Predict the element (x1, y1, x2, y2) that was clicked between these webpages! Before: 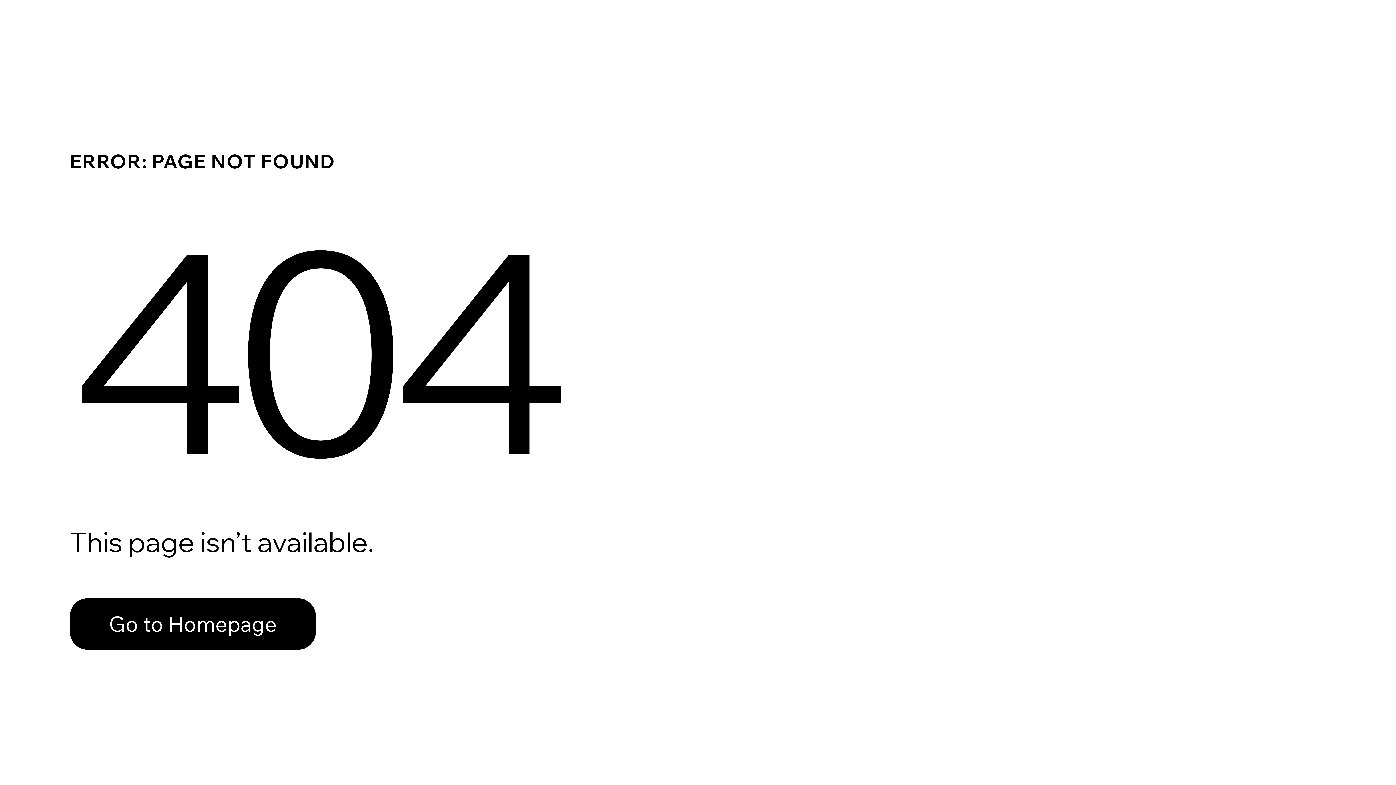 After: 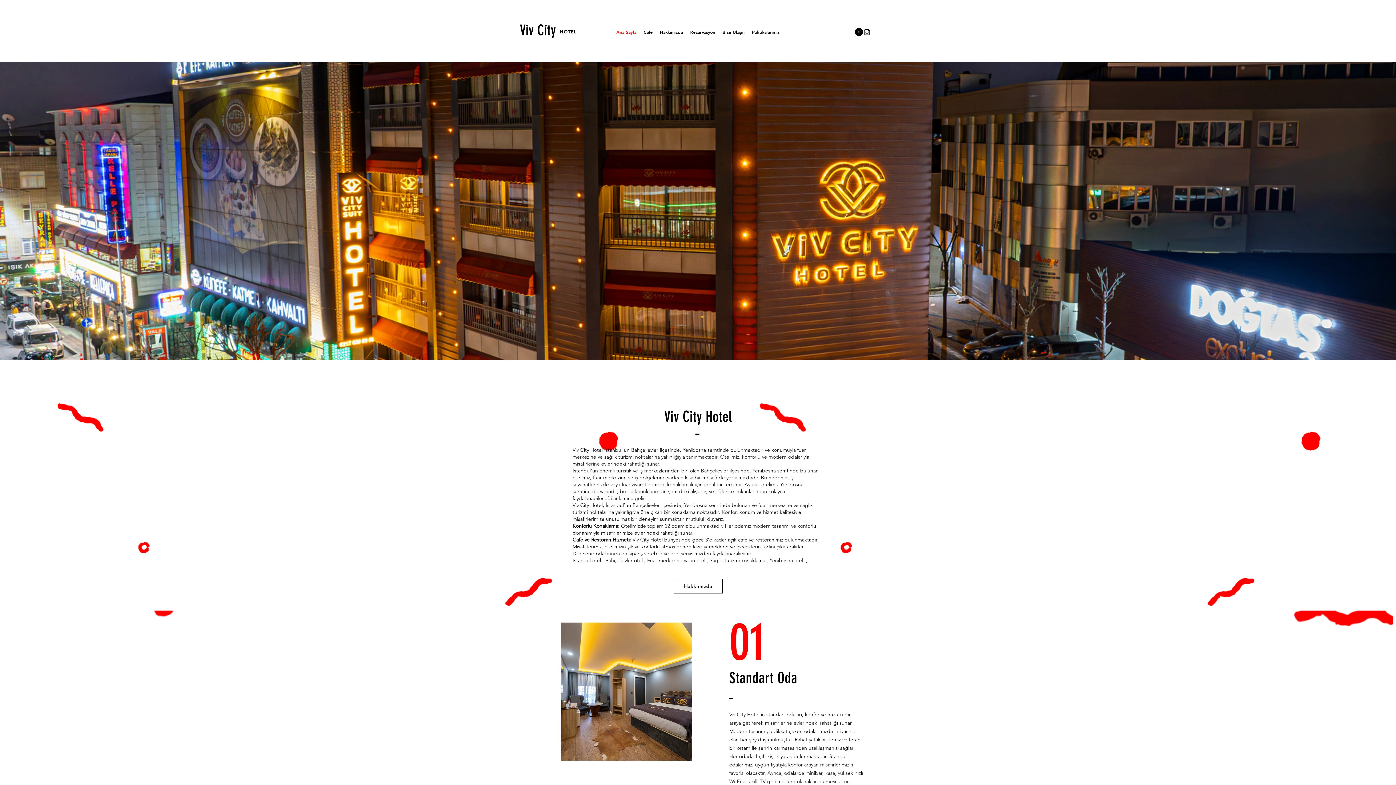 Action: bbox: (69, 598, 316, 650) label: Go to Homepage